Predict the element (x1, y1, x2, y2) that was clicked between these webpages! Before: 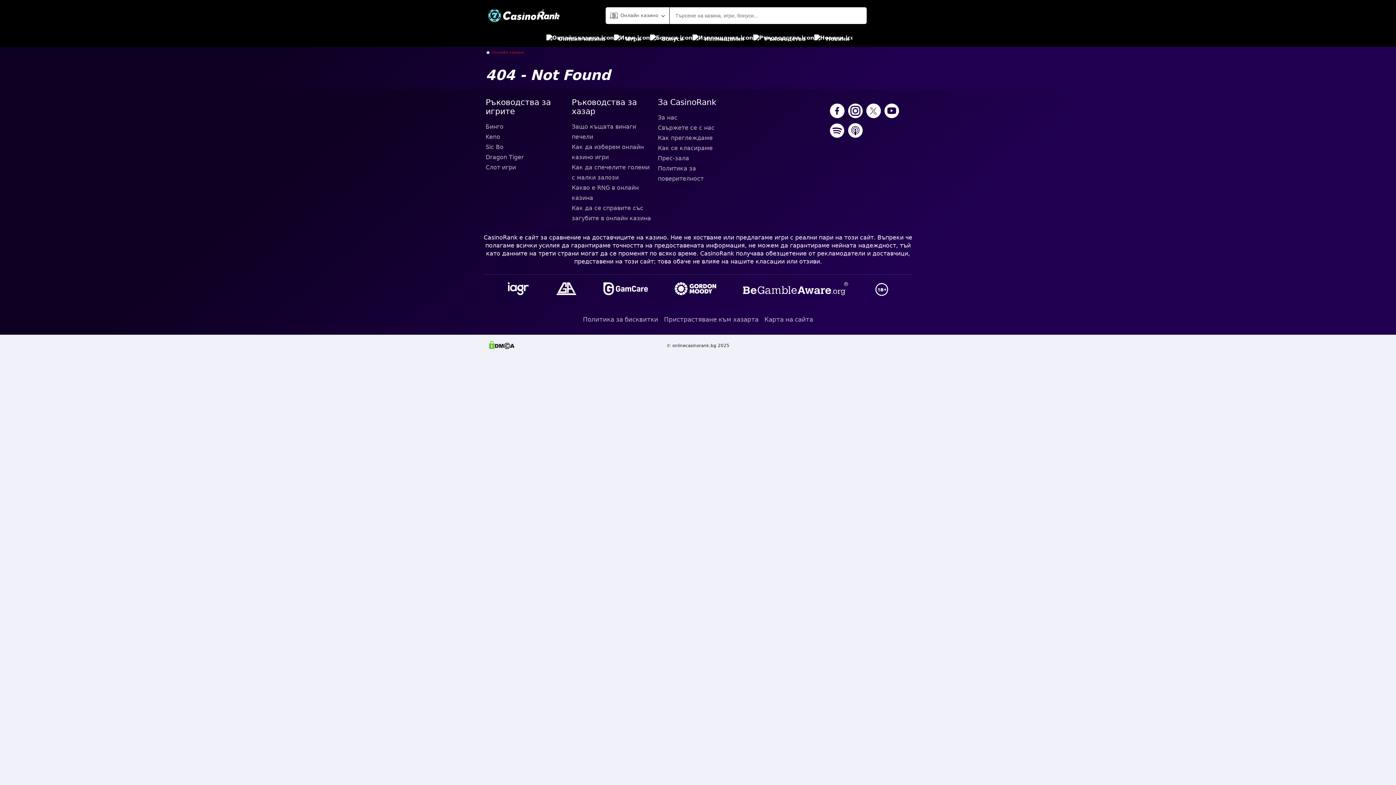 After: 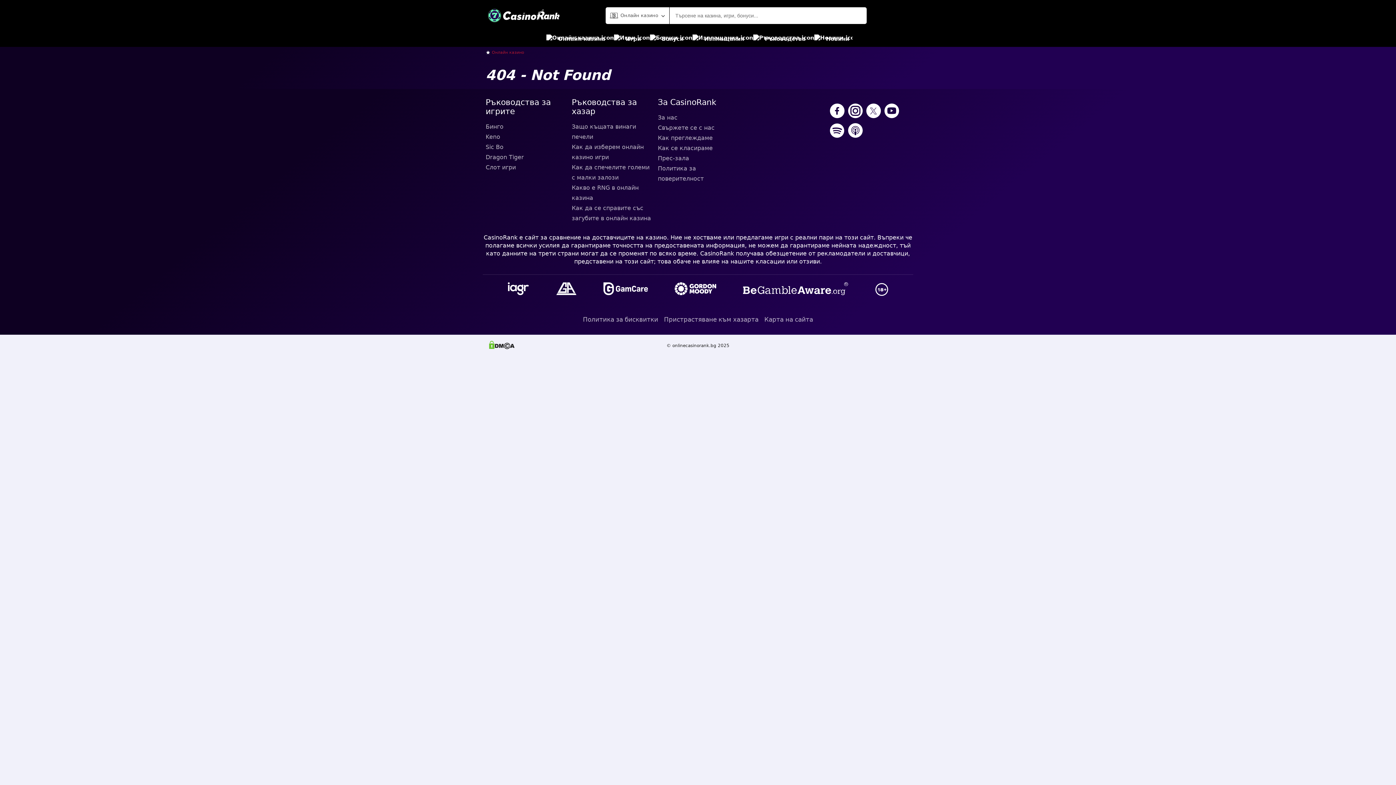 Action: bbox: (601, 280, 649, 298)